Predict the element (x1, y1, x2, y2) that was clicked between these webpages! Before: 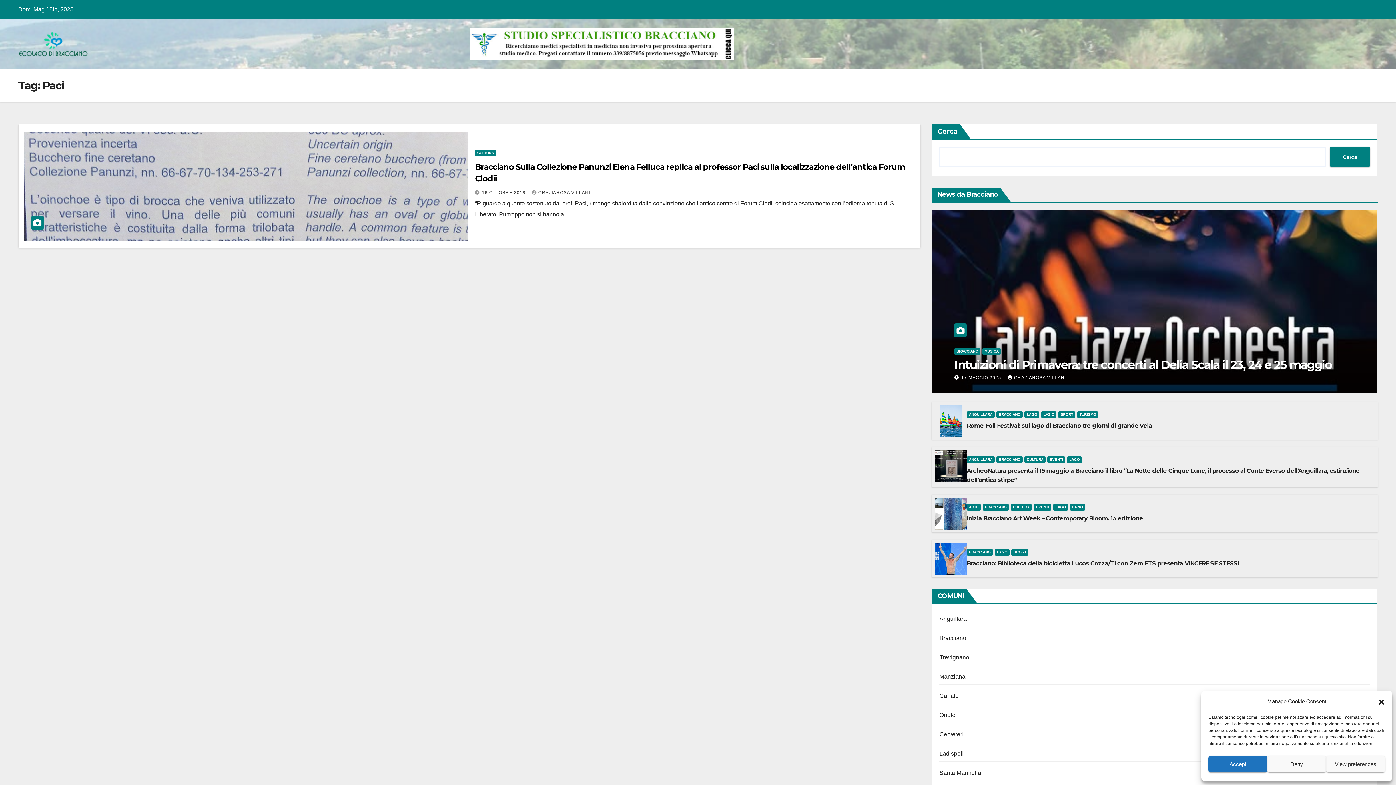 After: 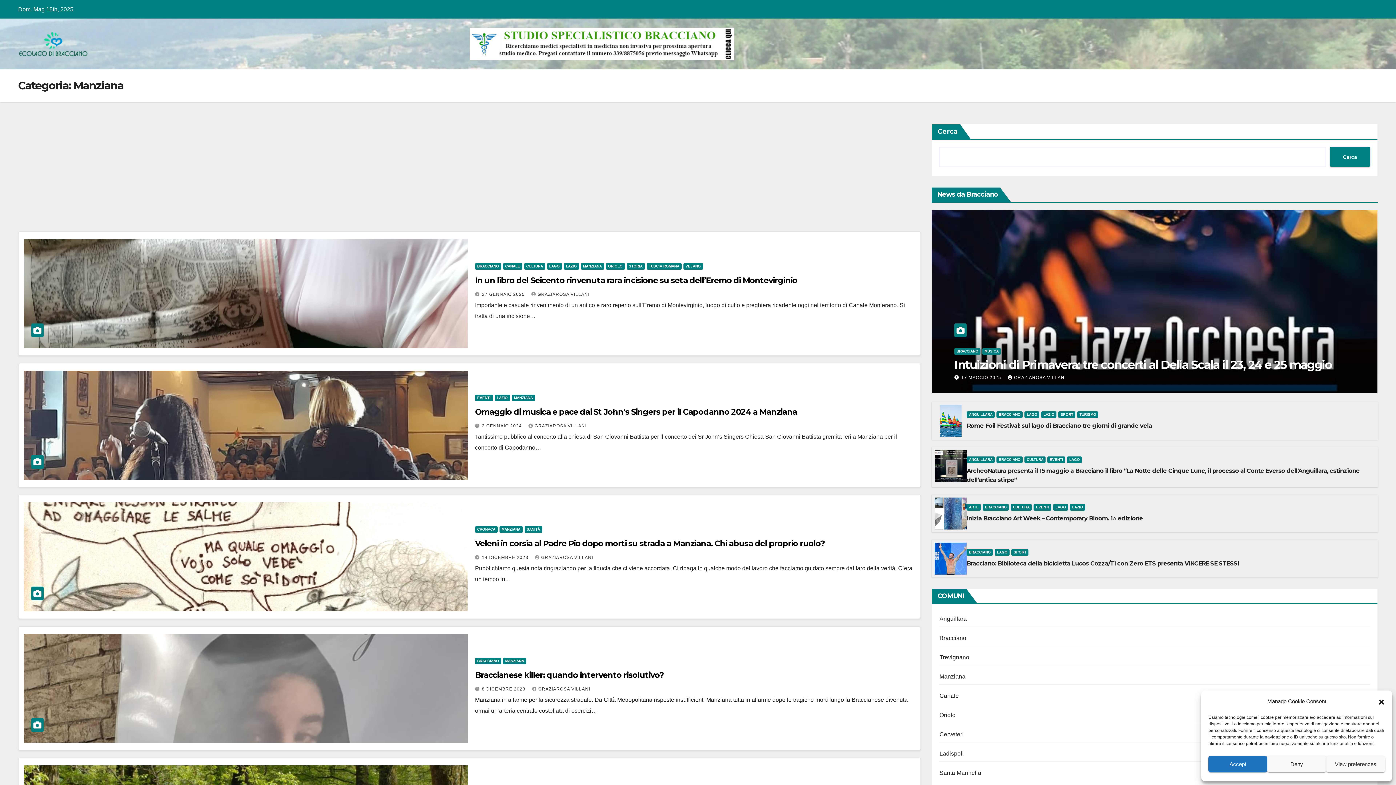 Action: label: Manziana bbox: (939, 673, 965, 680)